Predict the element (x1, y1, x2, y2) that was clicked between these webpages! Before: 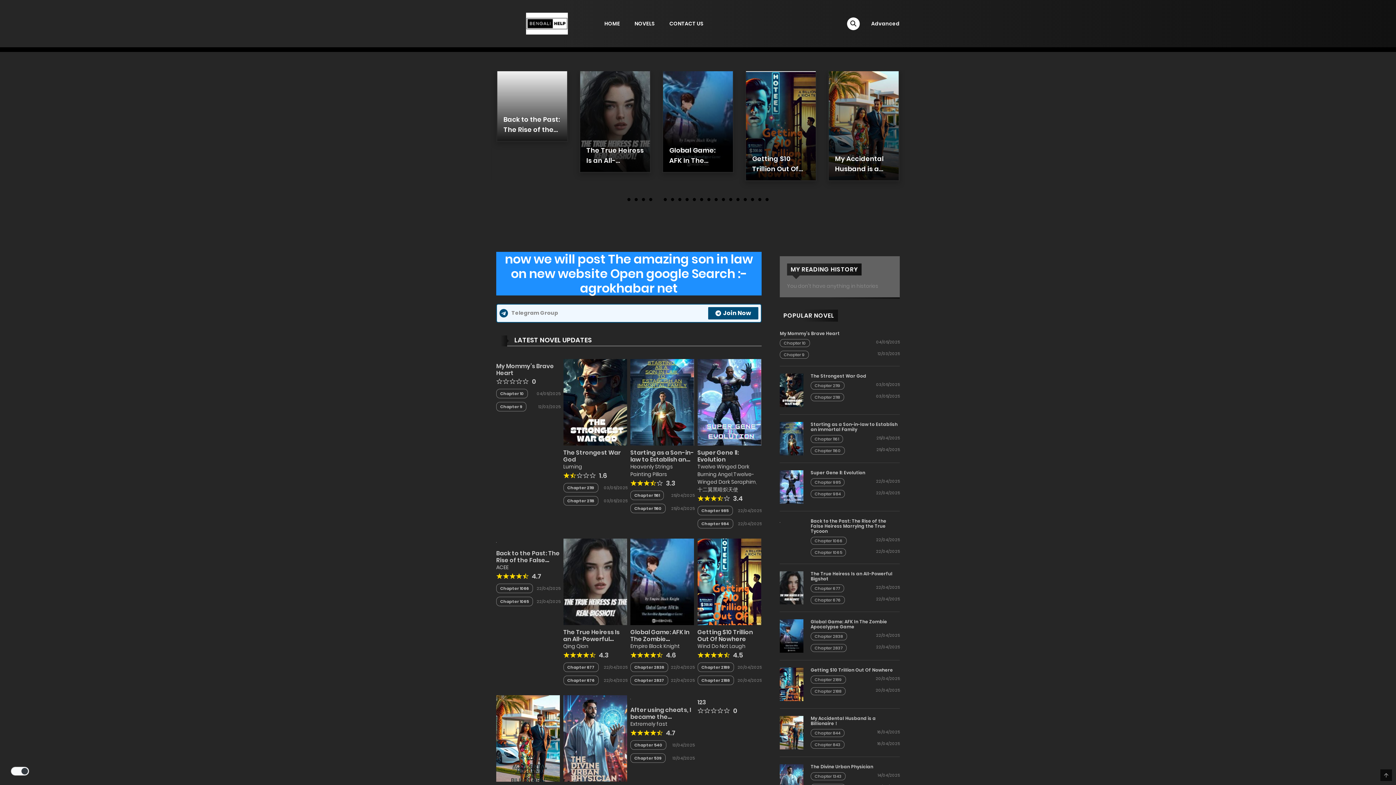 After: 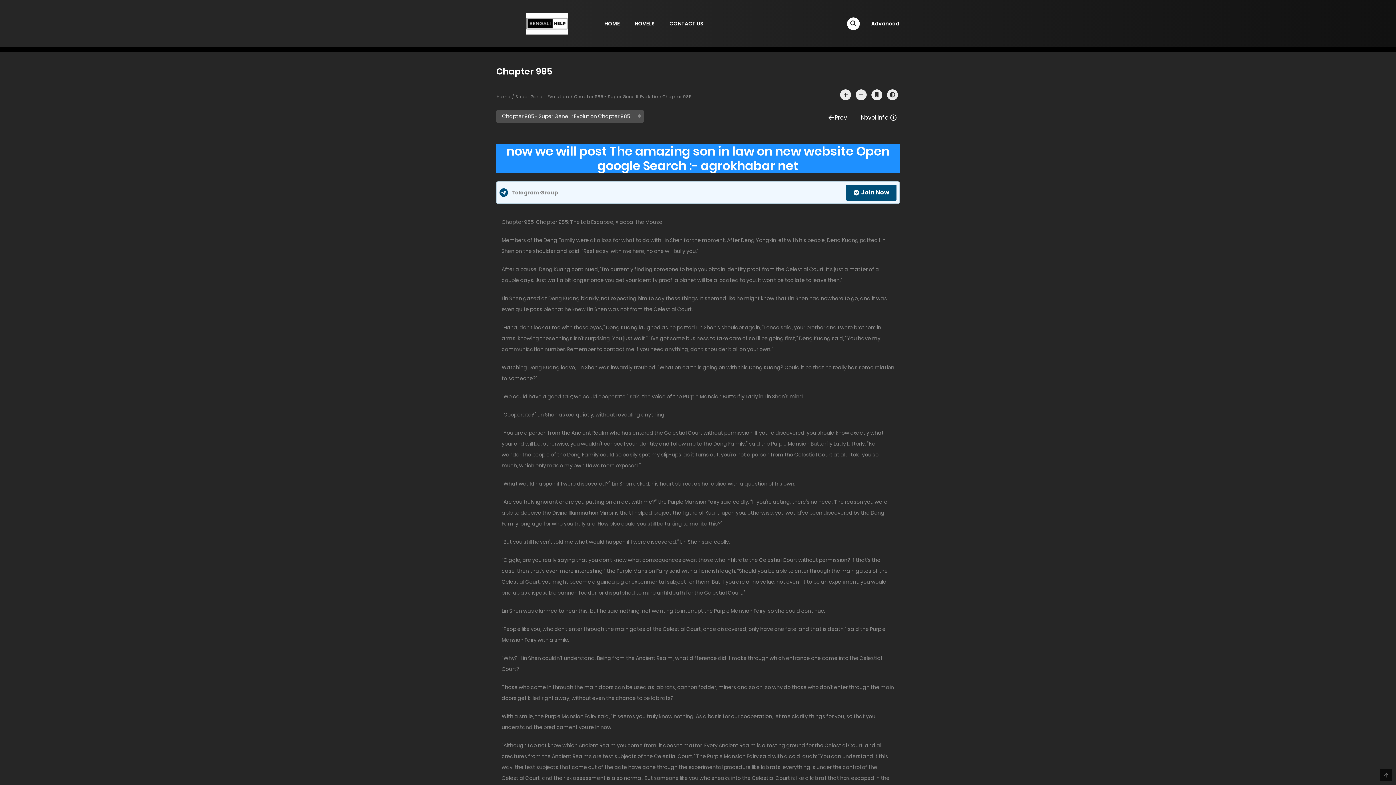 Action: bbox: (701, 507, 728, 513) label: Chapter 985